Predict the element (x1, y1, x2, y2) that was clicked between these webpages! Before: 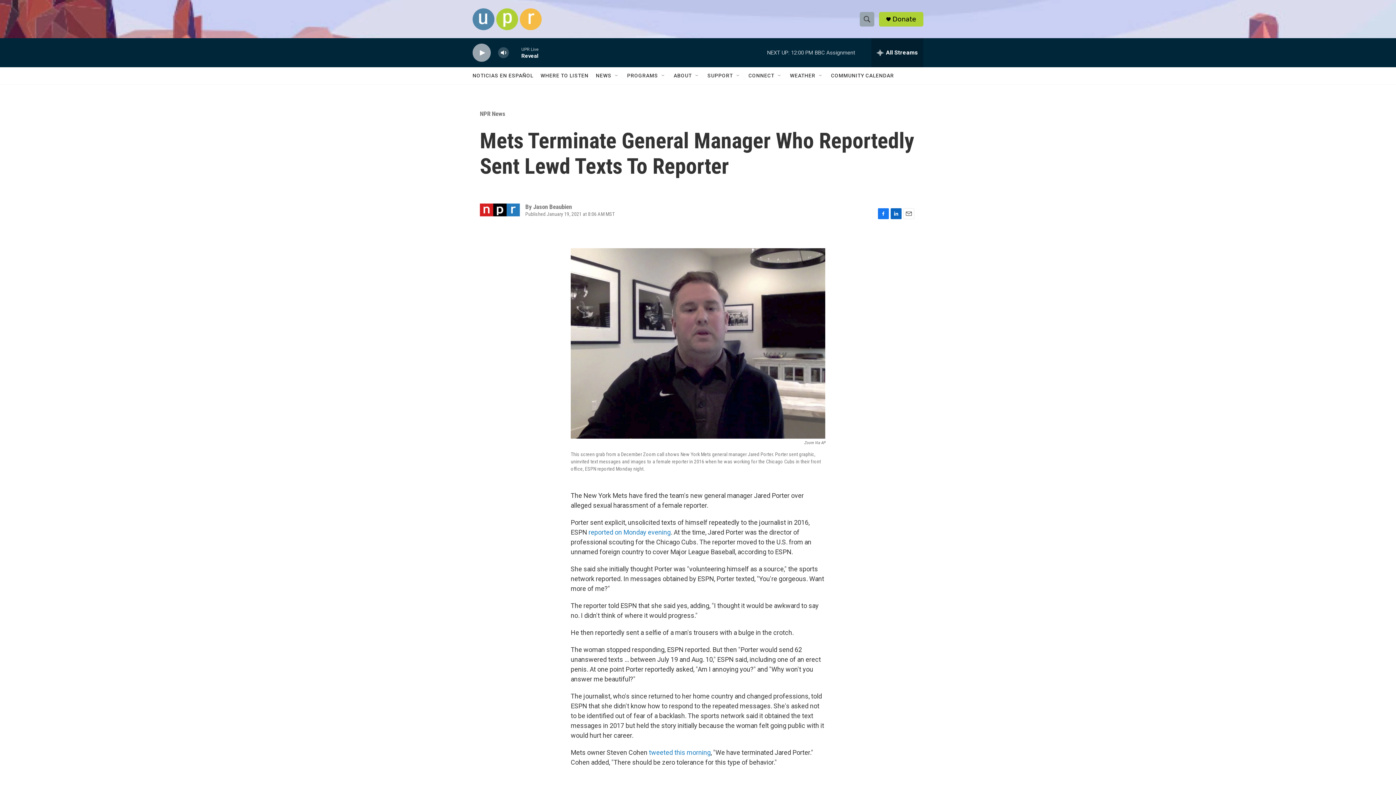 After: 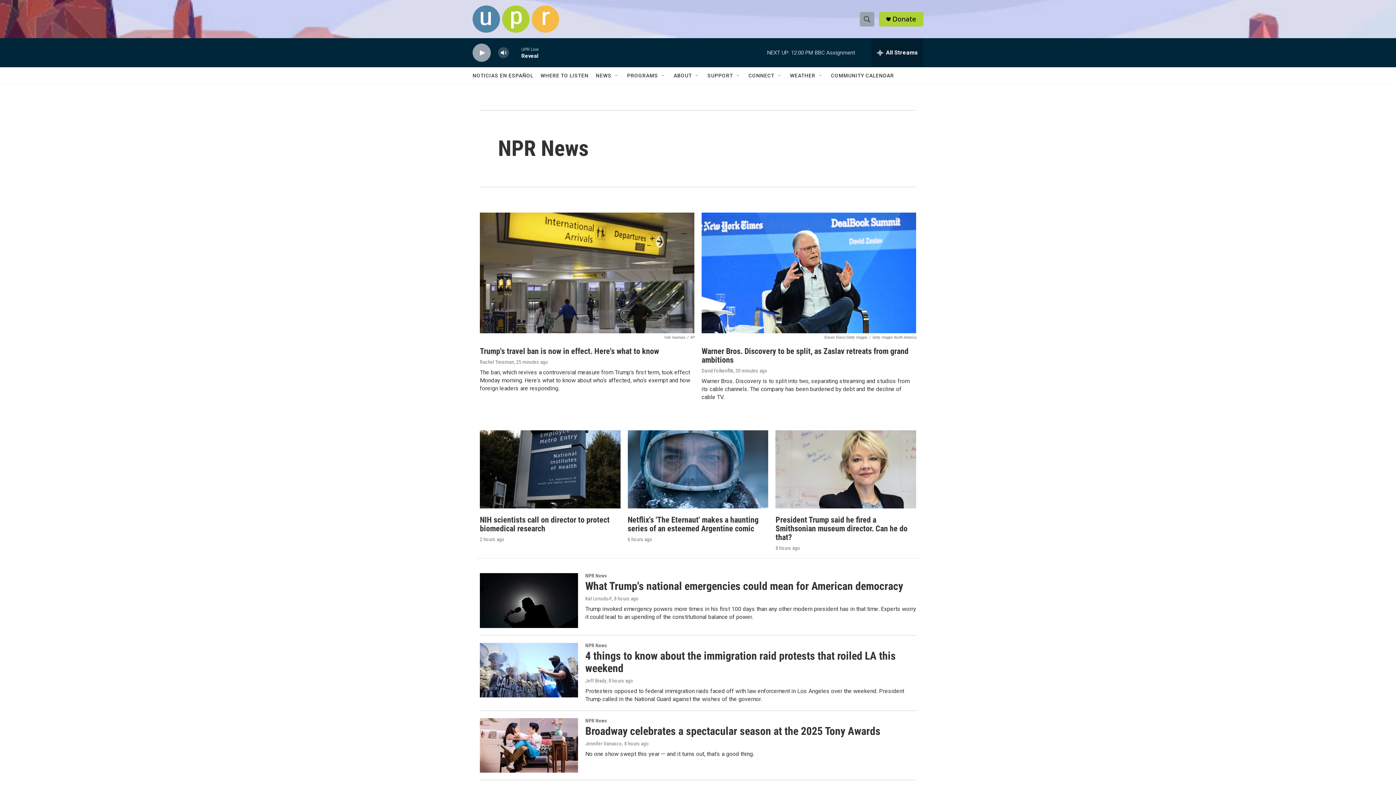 Action: bbox: (480, 110, 505, 117) label: NPR News